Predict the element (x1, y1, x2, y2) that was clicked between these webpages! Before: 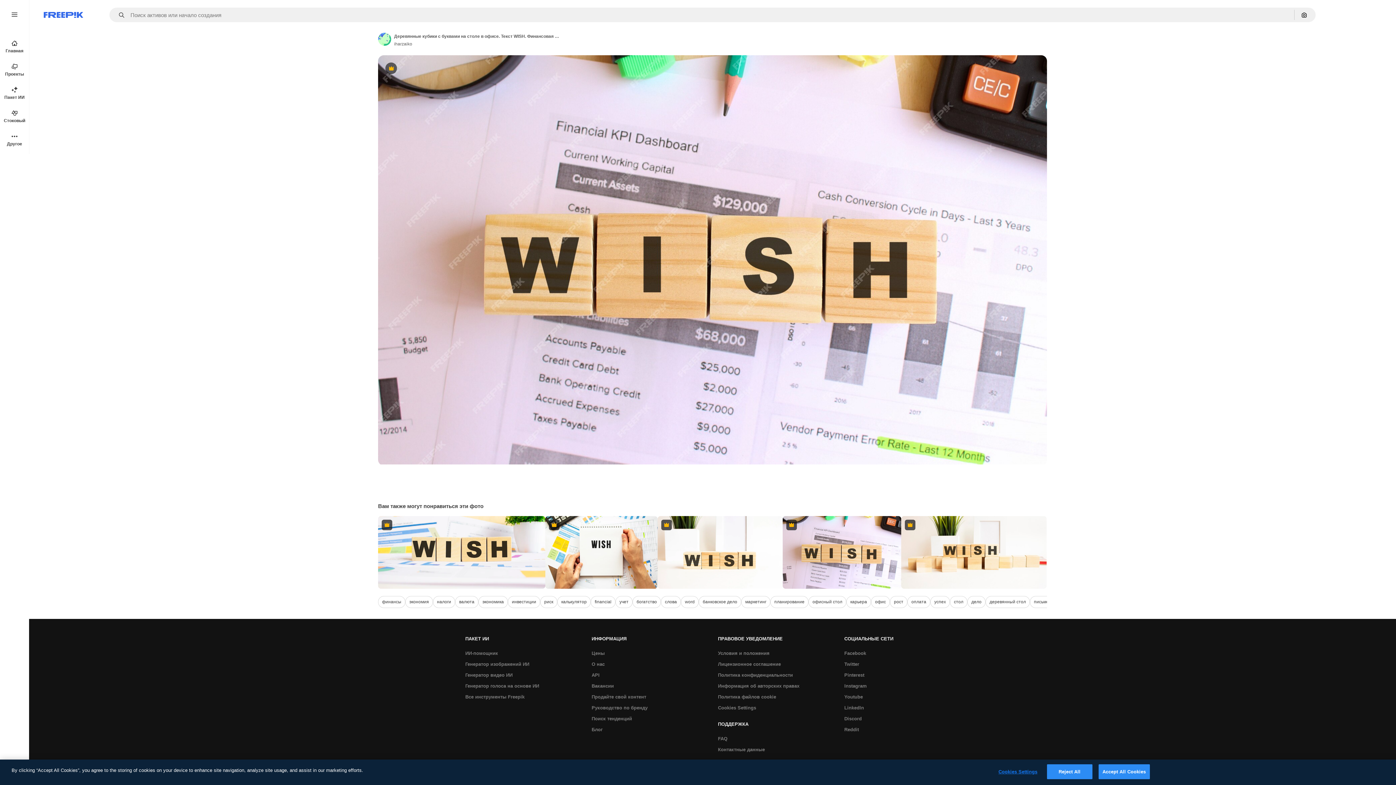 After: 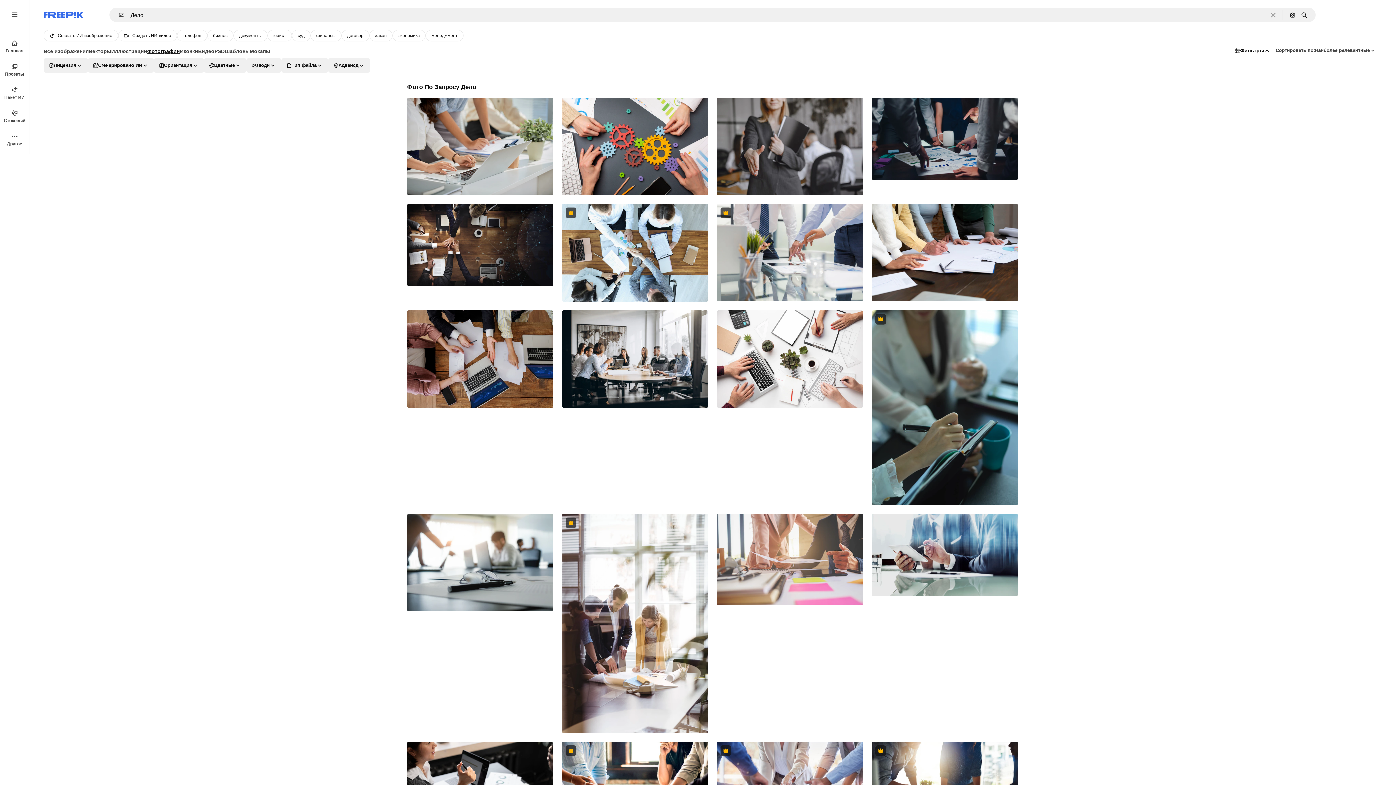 Action: bbox: (967, 596, 985, 608) label: дело